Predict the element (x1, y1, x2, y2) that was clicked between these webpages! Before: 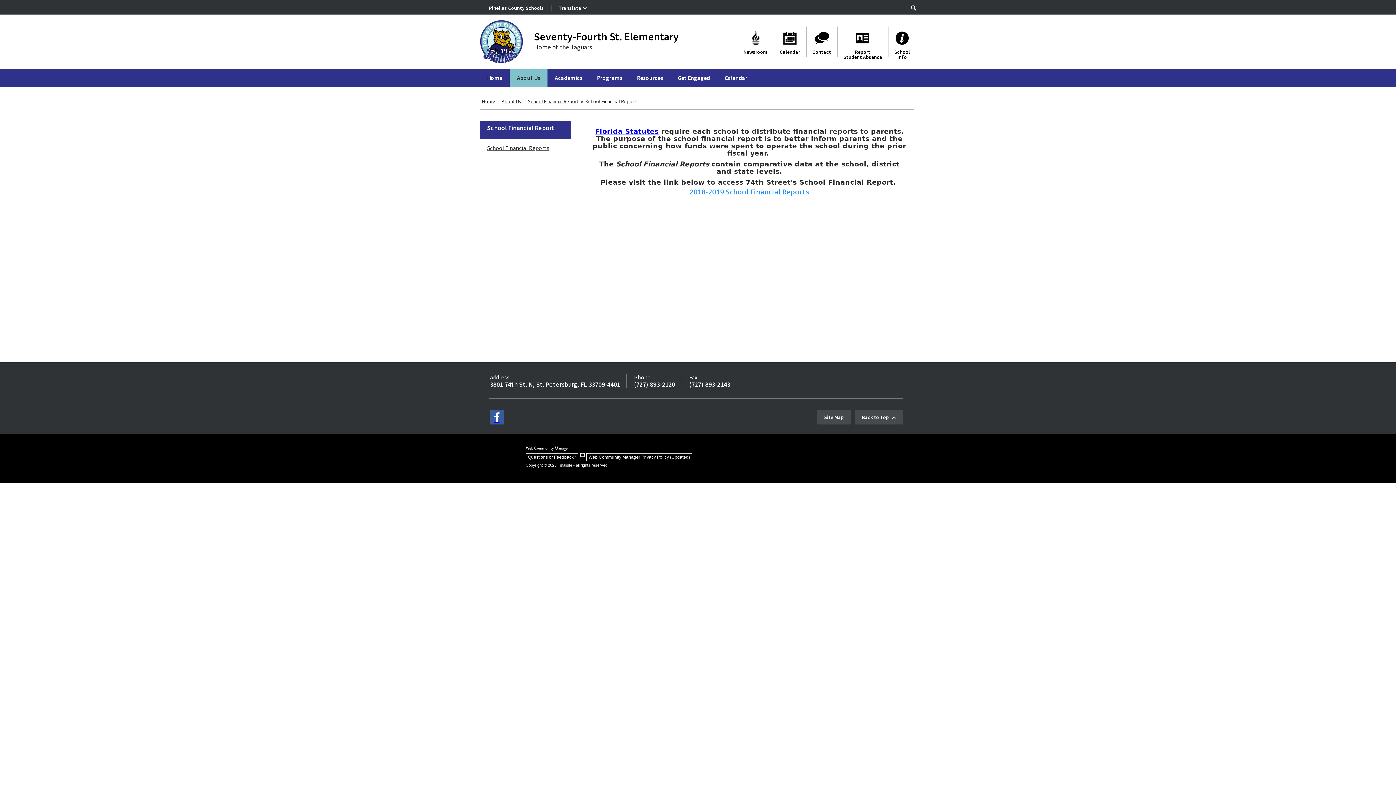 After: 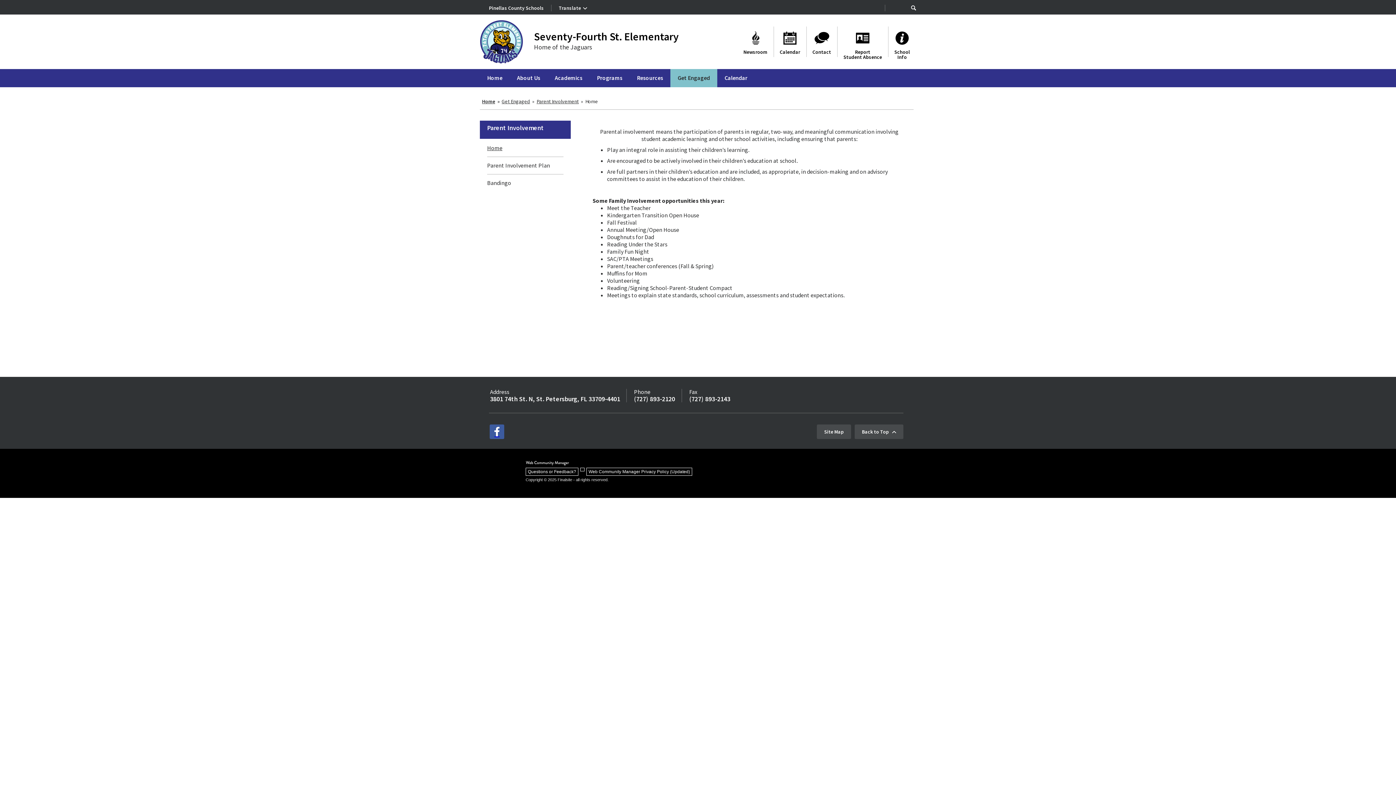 Action: bbox: (670, 69, 717, 87) label: Get Engaged